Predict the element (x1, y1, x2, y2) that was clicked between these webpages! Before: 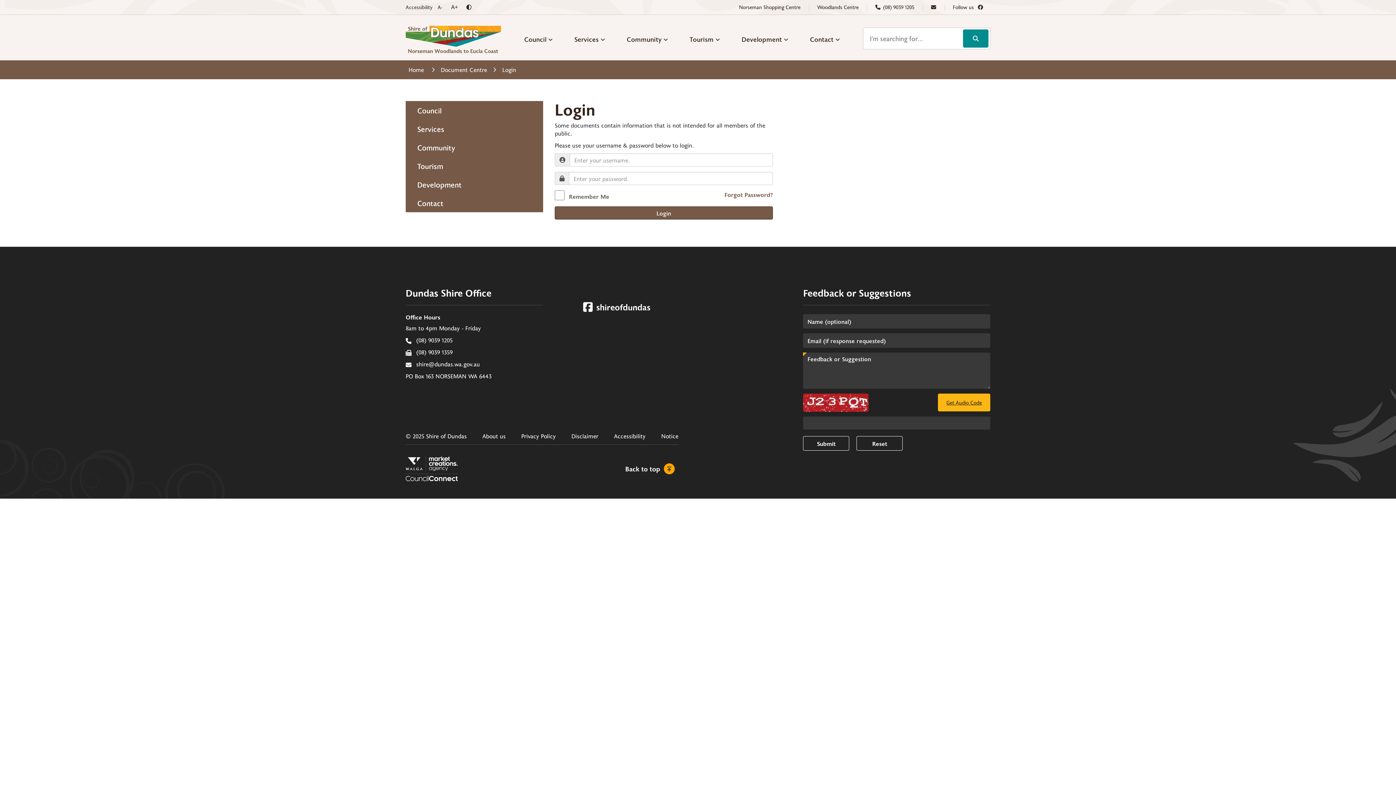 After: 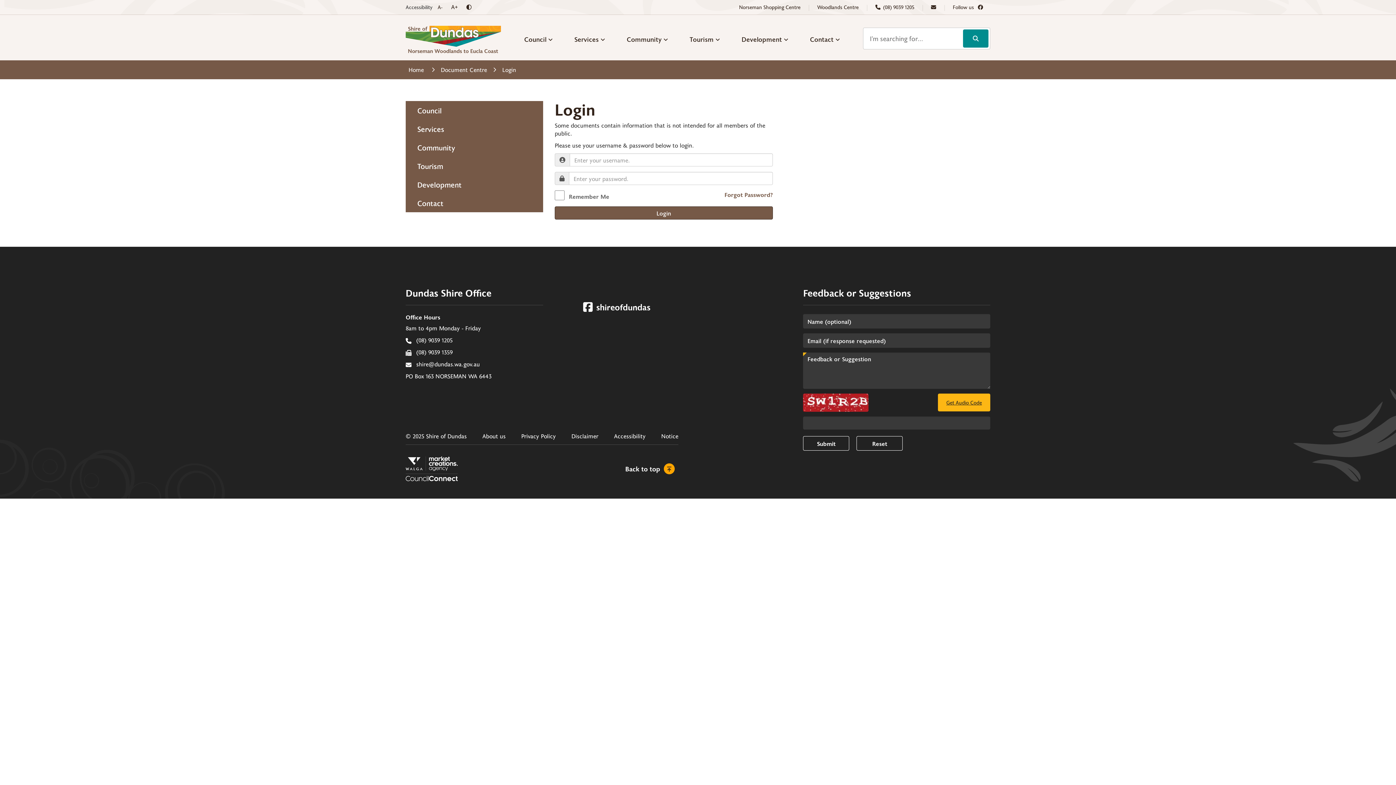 Action: bbox: (499, 64, 519, 75) label: Breadcrumbs - Login